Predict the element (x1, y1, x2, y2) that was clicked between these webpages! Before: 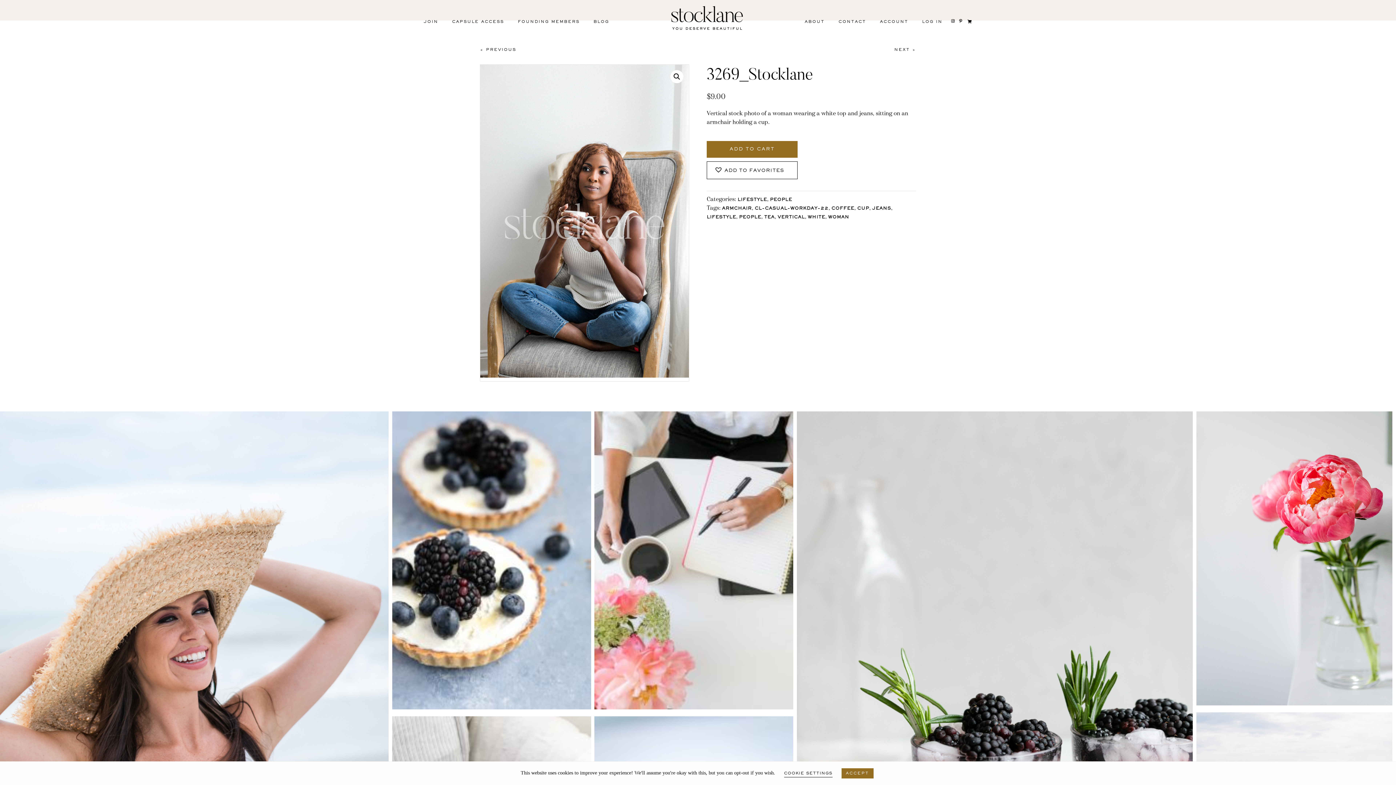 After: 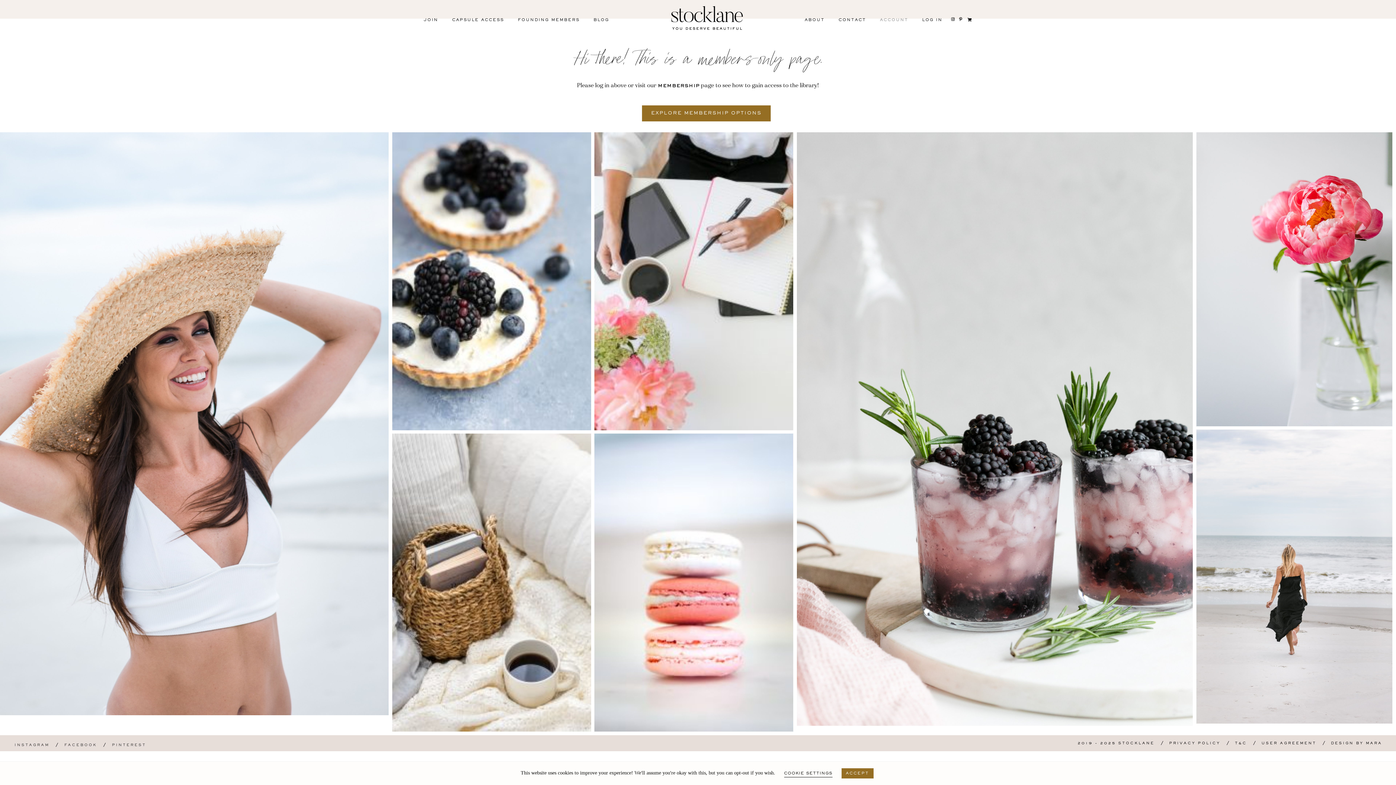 Action: bbox: (873, 19, 915, 24) label: ACCOUNT